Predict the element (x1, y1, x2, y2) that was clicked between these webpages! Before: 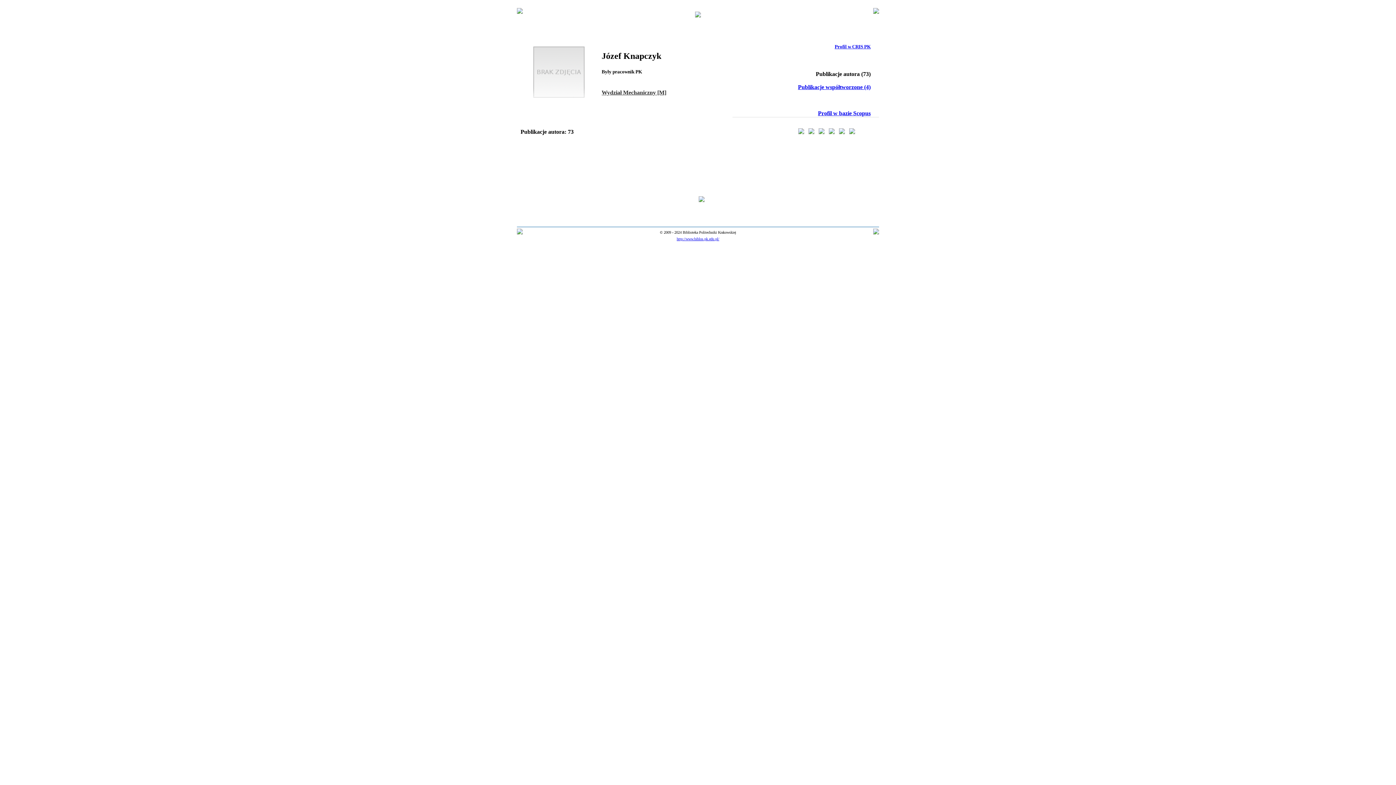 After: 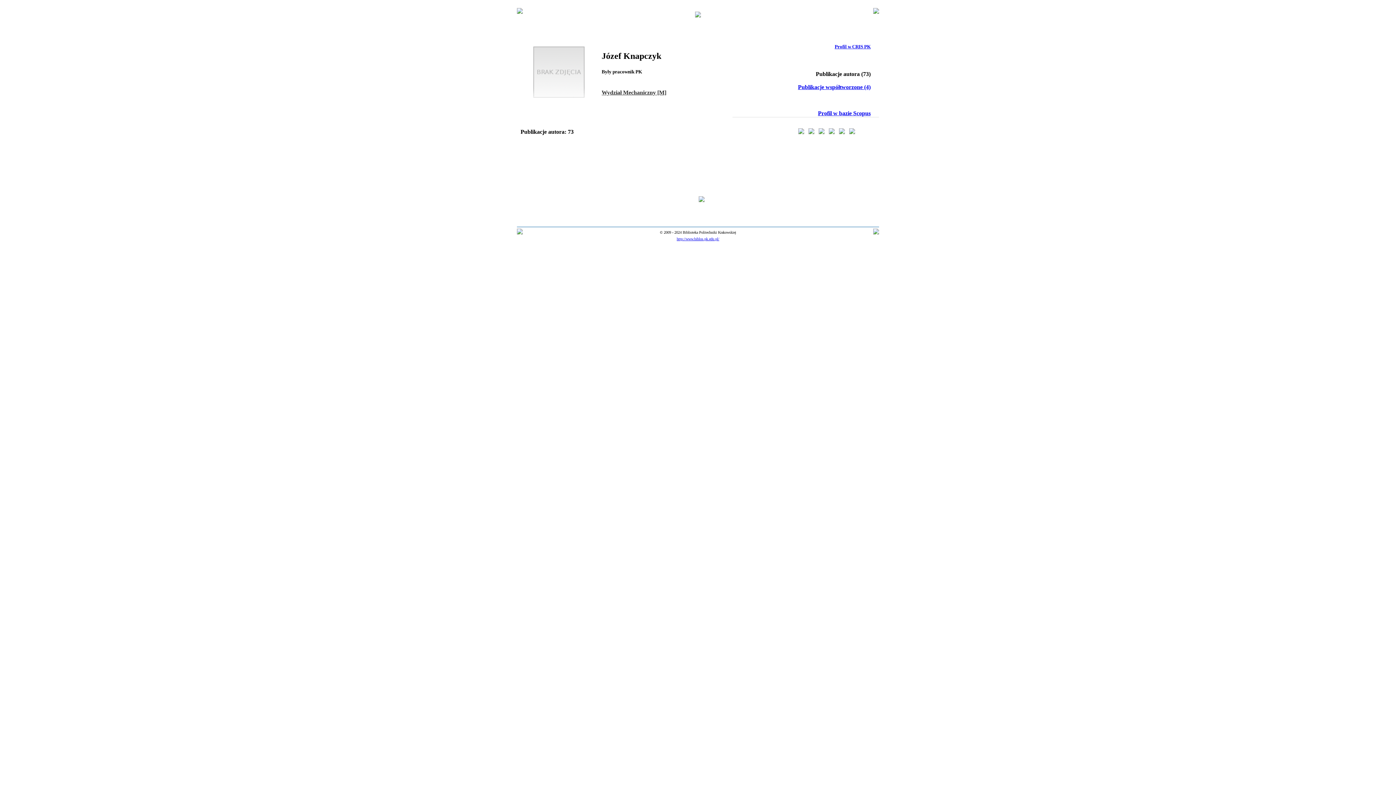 Action: bbox: (826, 130, 837, 136)